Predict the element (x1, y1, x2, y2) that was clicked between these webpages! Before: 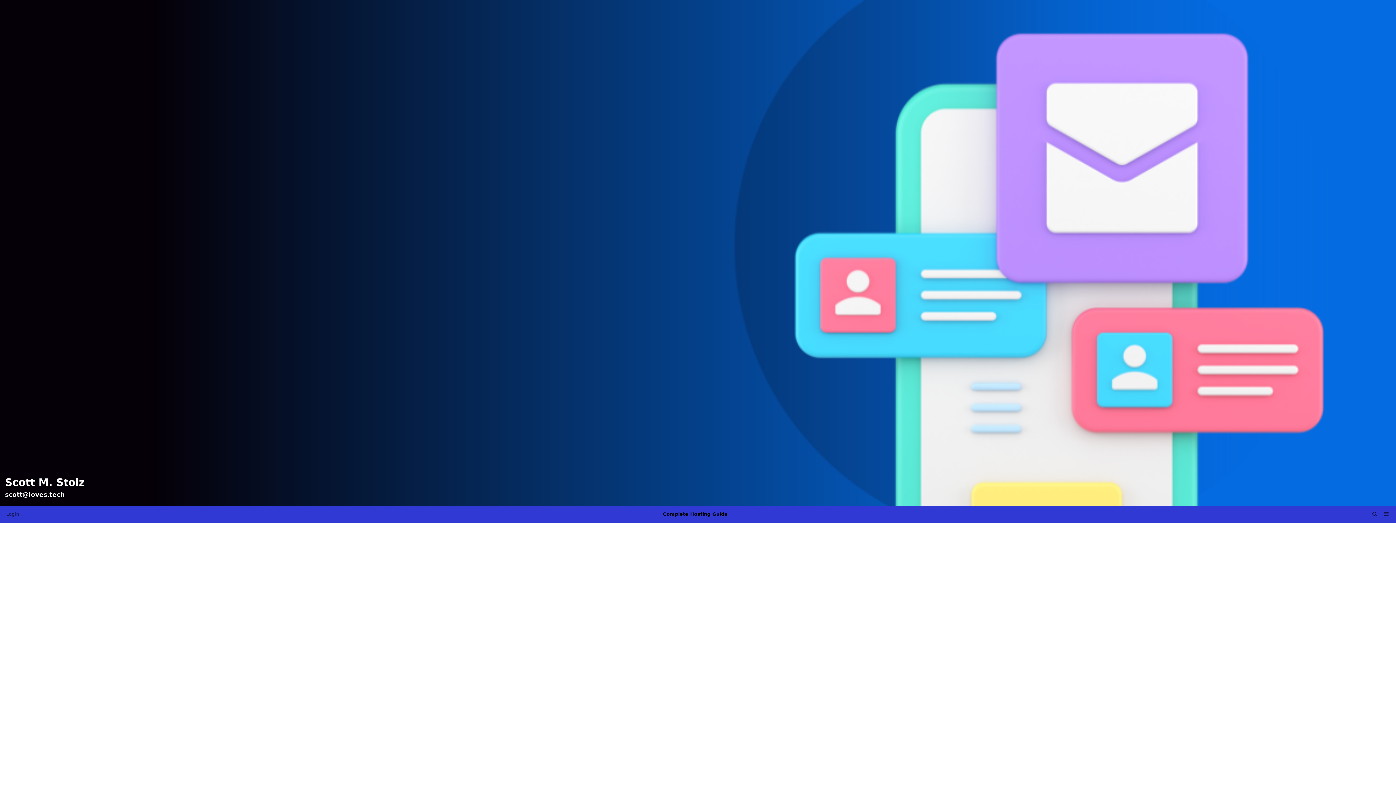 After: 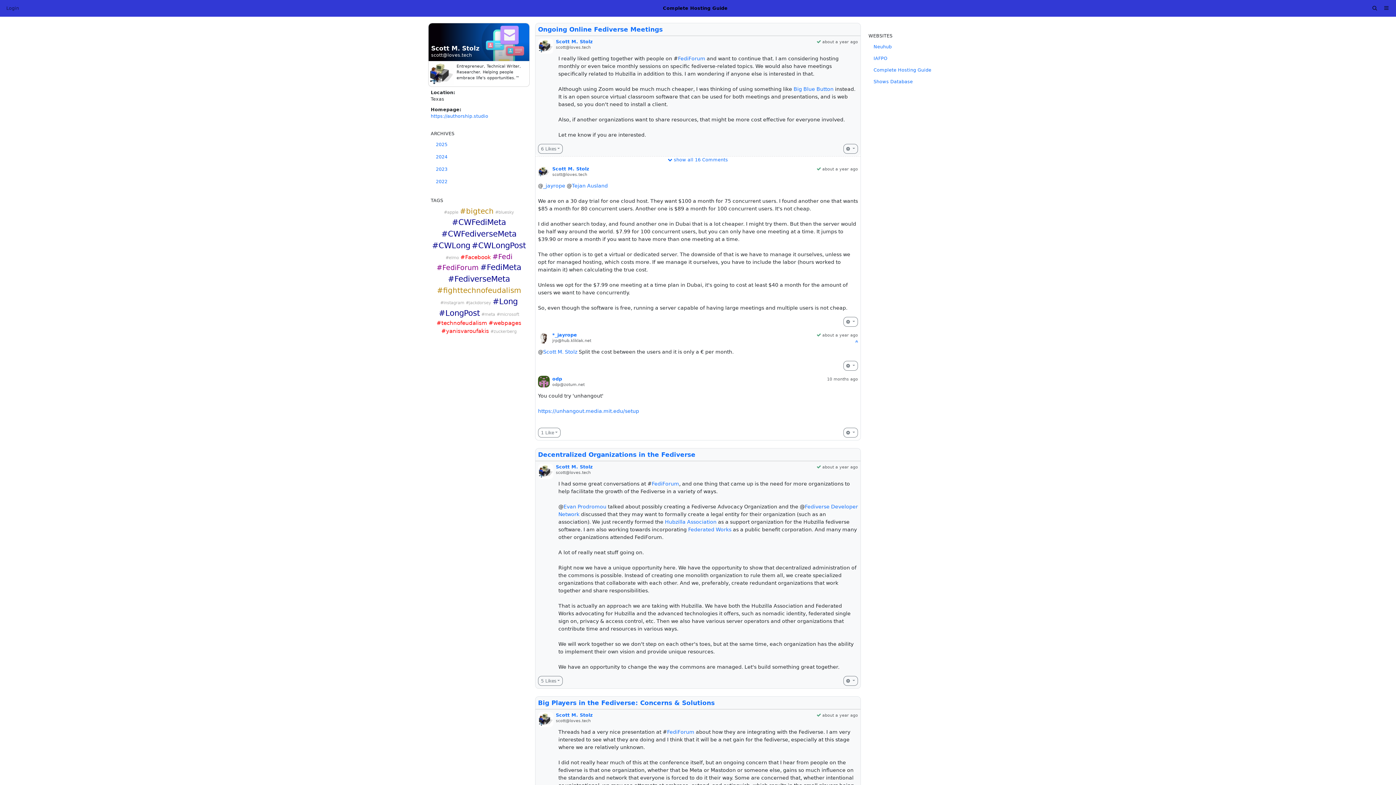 Action: bbox: (490, 759, 526, 767) label: FediForum